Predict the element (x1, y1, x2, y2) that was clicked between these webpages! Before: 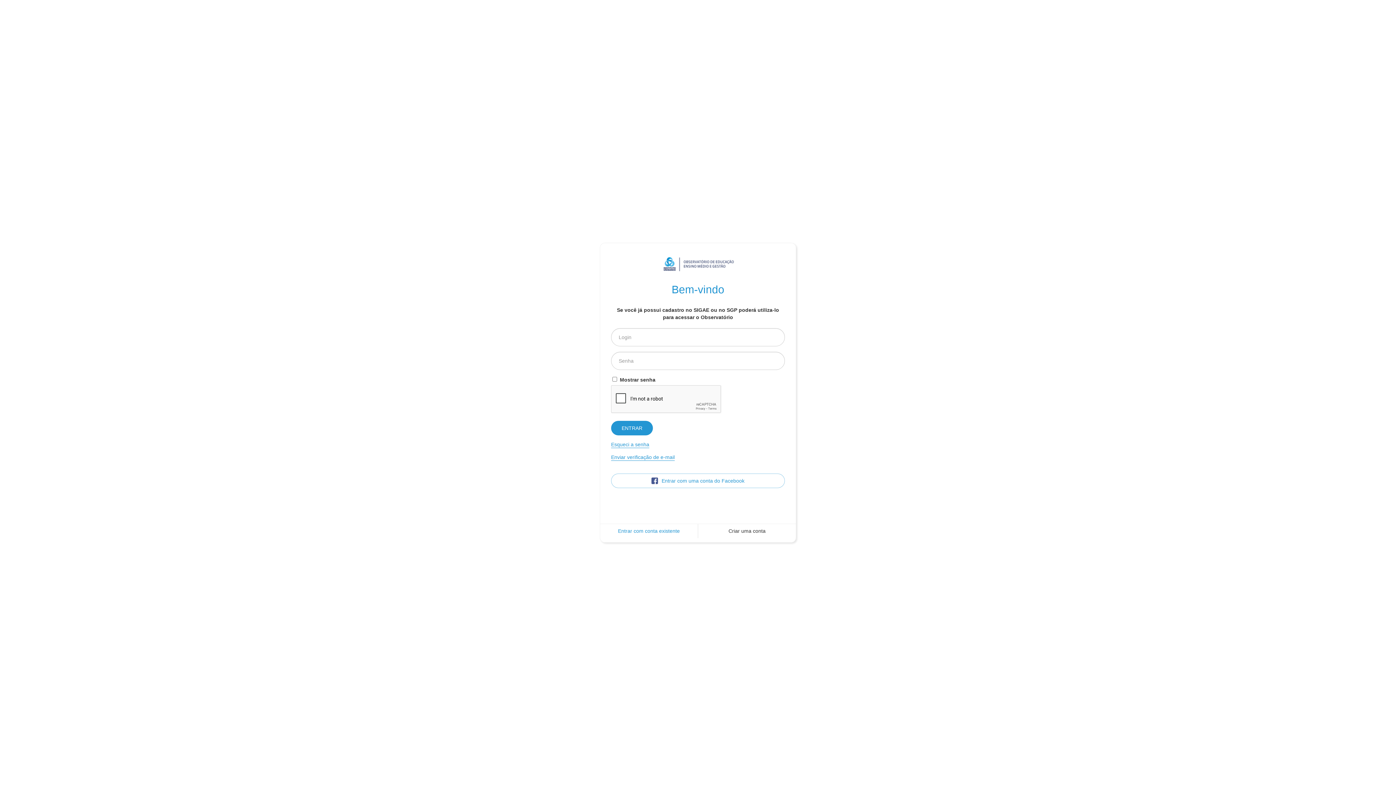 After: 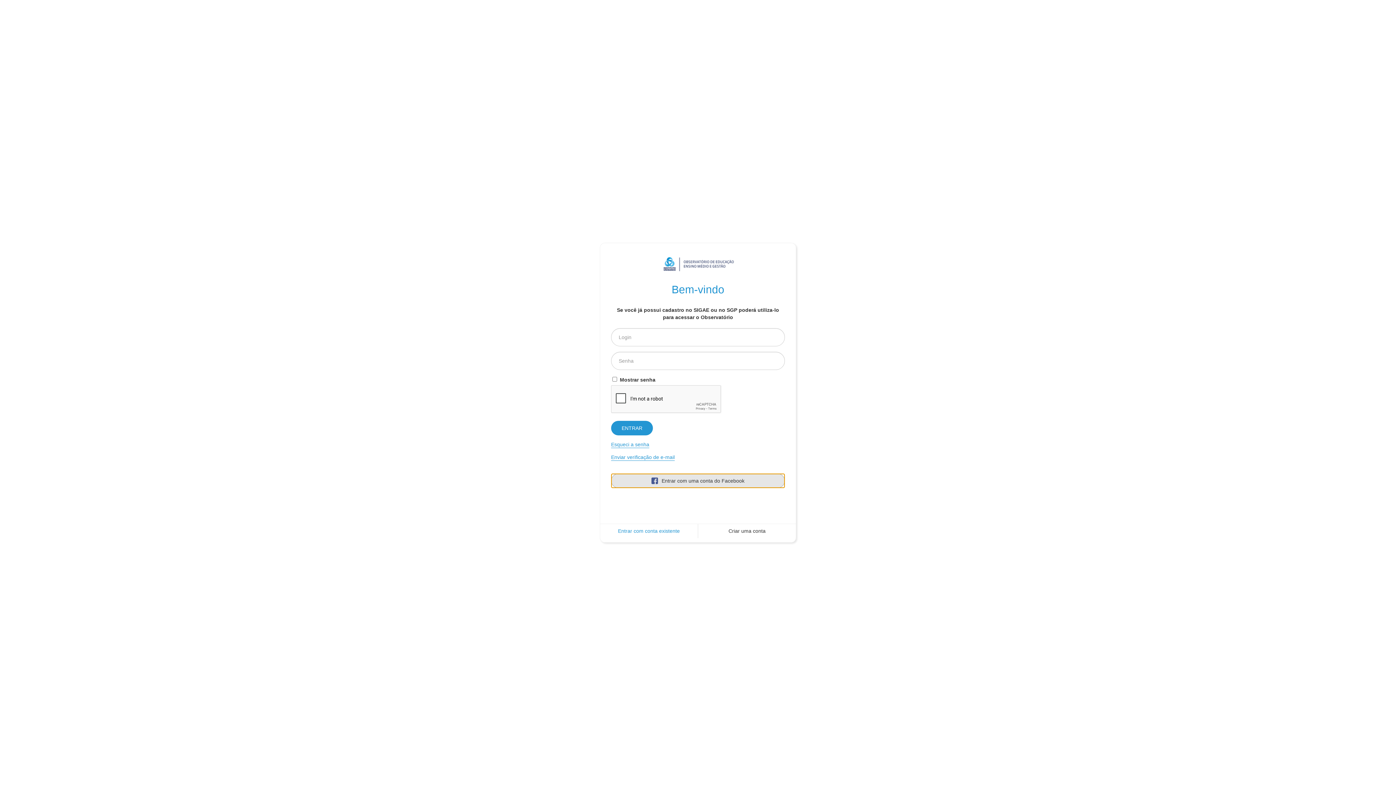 Action: bbox: (611, 473, 785, 488) label: Entrar com uma conta do Facebook